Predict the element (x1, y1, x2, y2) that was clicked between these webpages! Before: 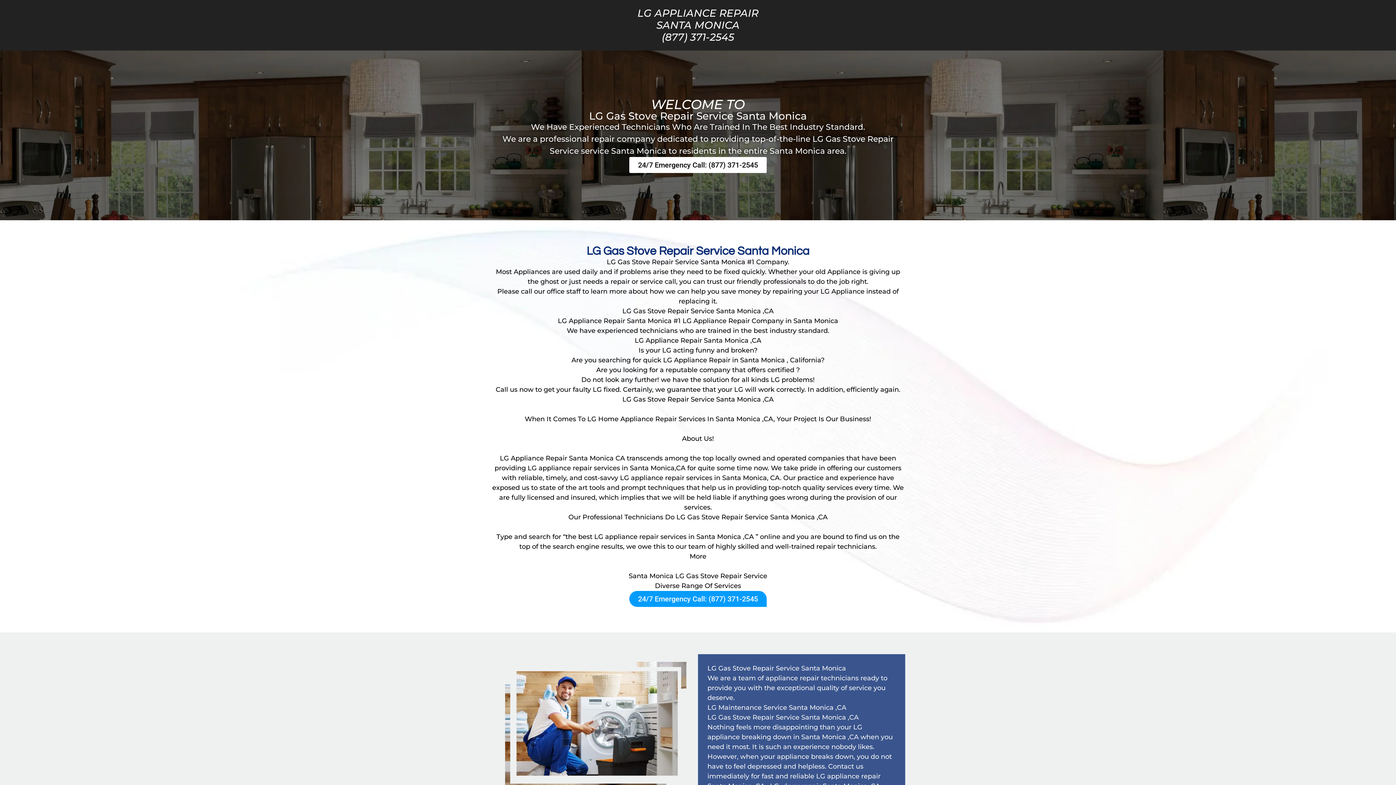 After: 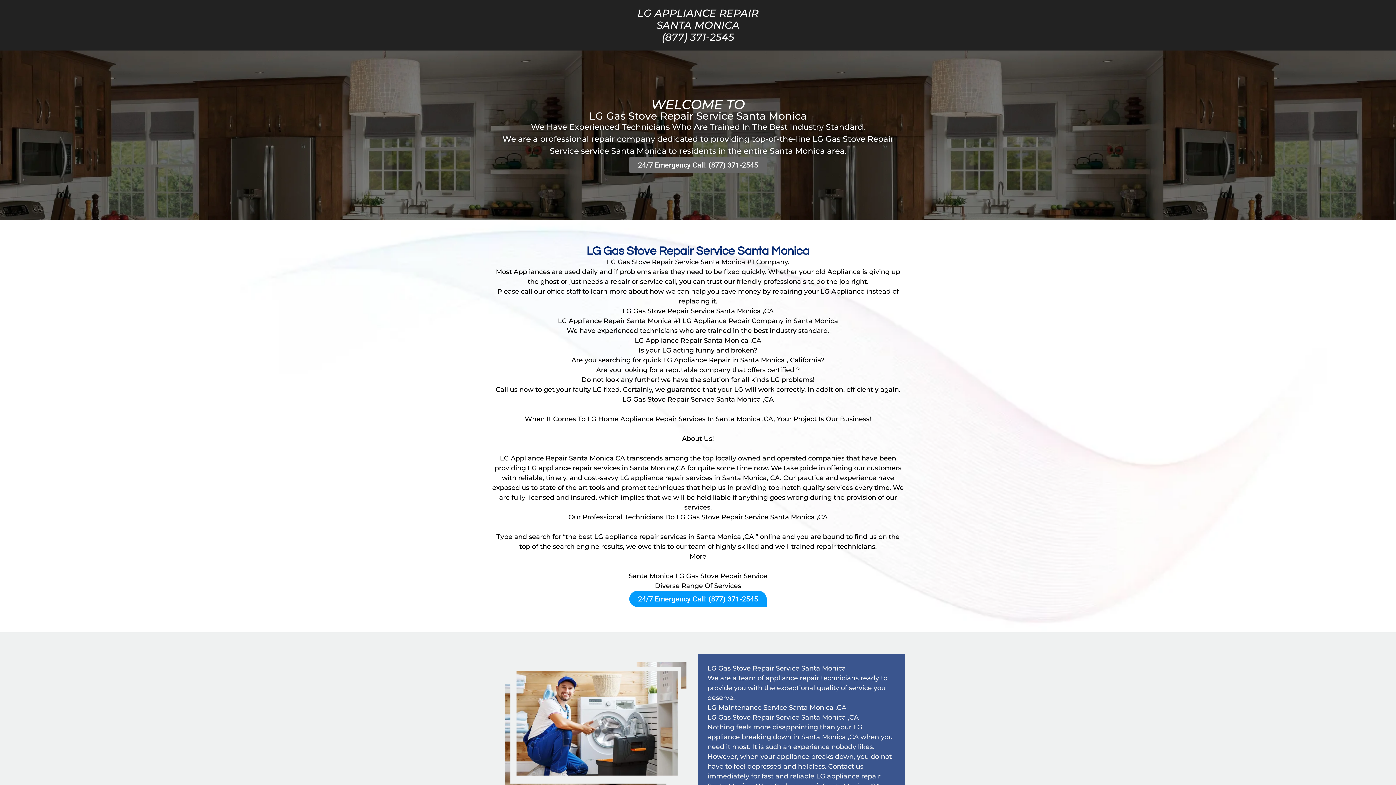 Action: bbox: (629, 157, 766, 173) label: 24/7 Emergency Call: (877) 371-2545